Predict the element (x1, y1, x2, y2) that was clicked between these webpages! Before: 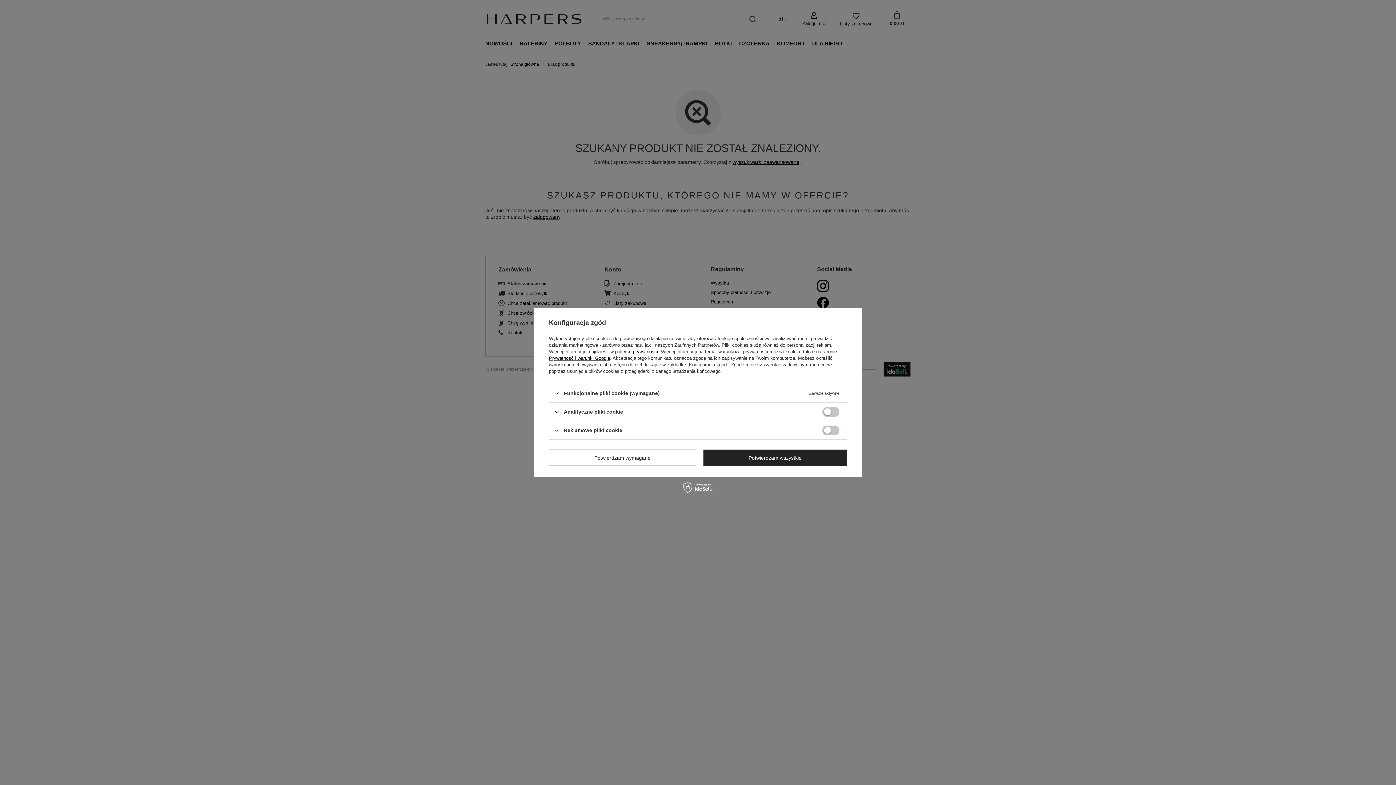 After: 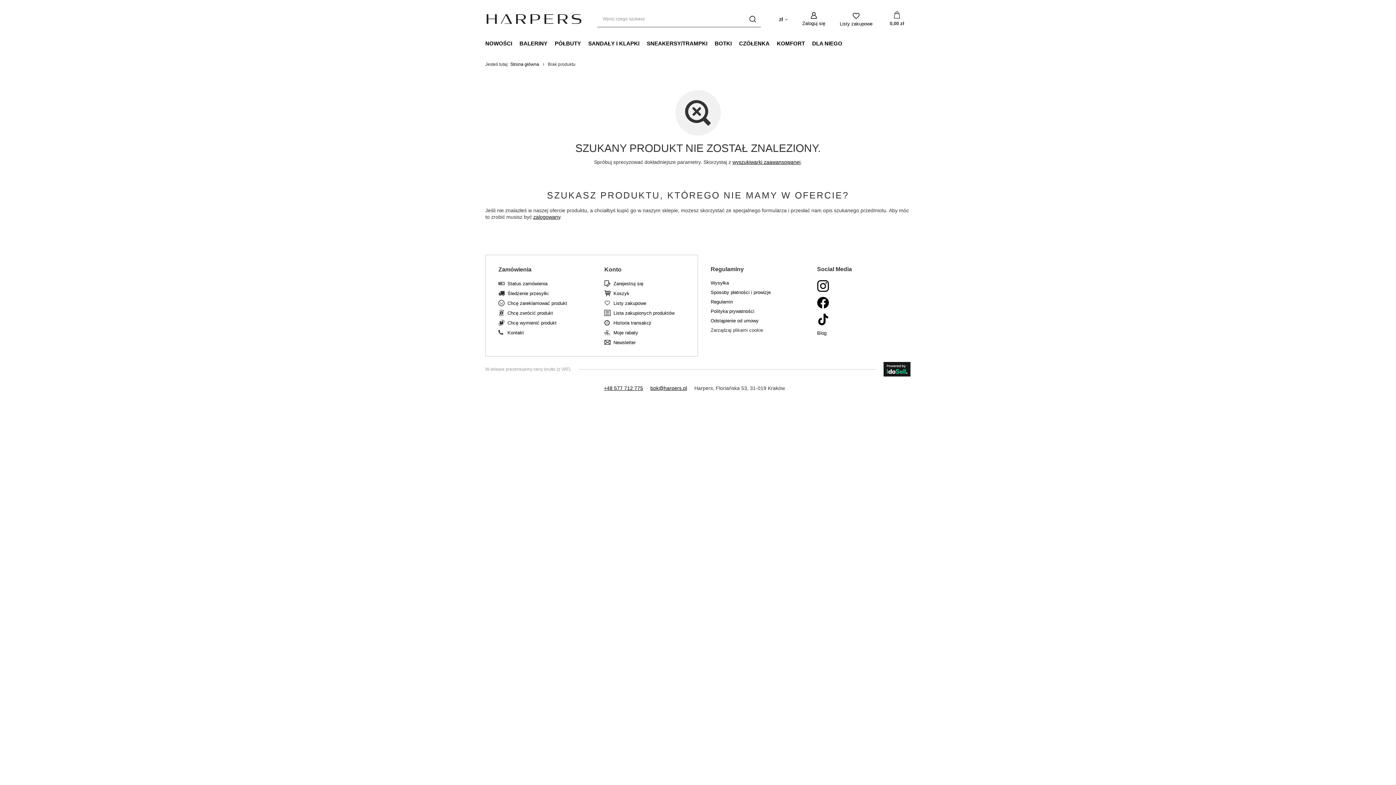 Action: label: Potwierdzam wszystkie bbox: (703, 449, 847, 466)